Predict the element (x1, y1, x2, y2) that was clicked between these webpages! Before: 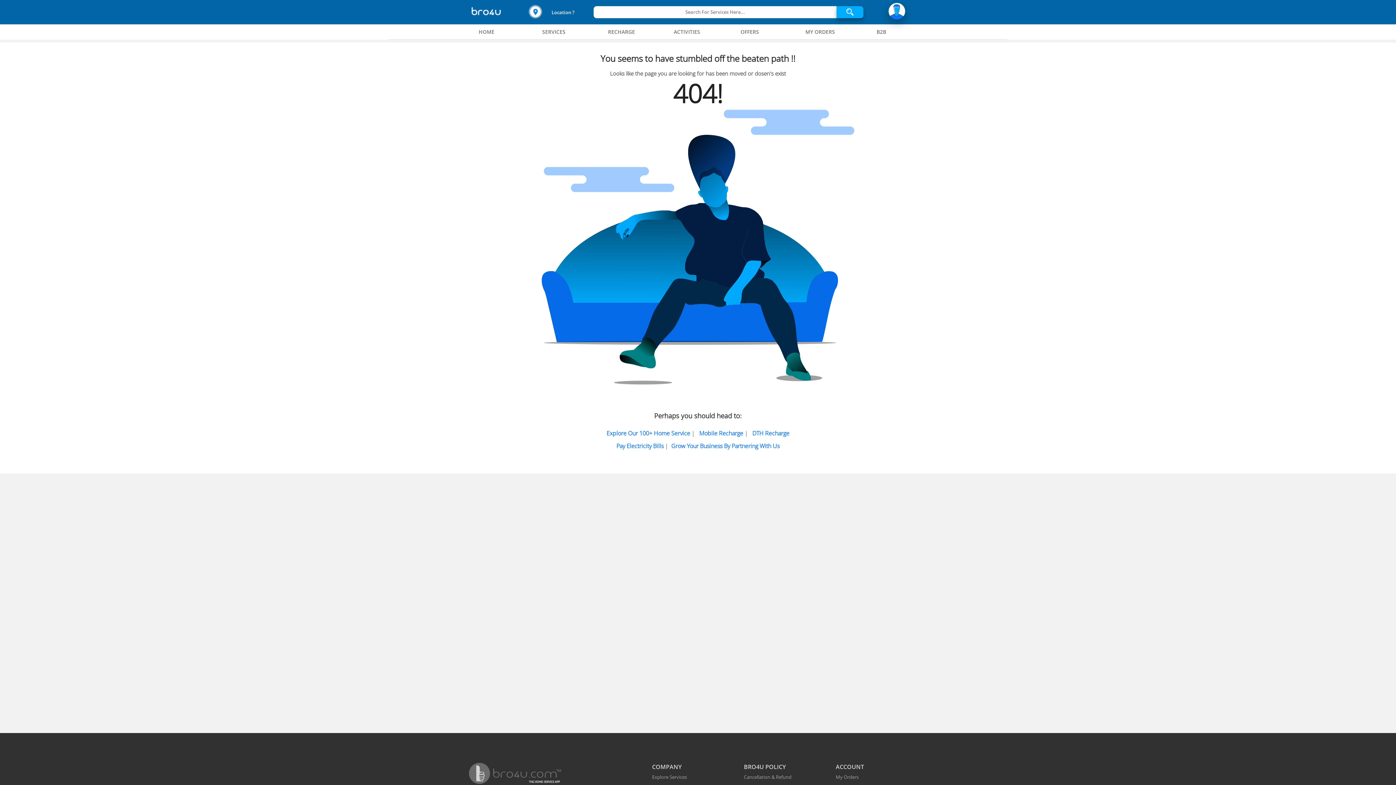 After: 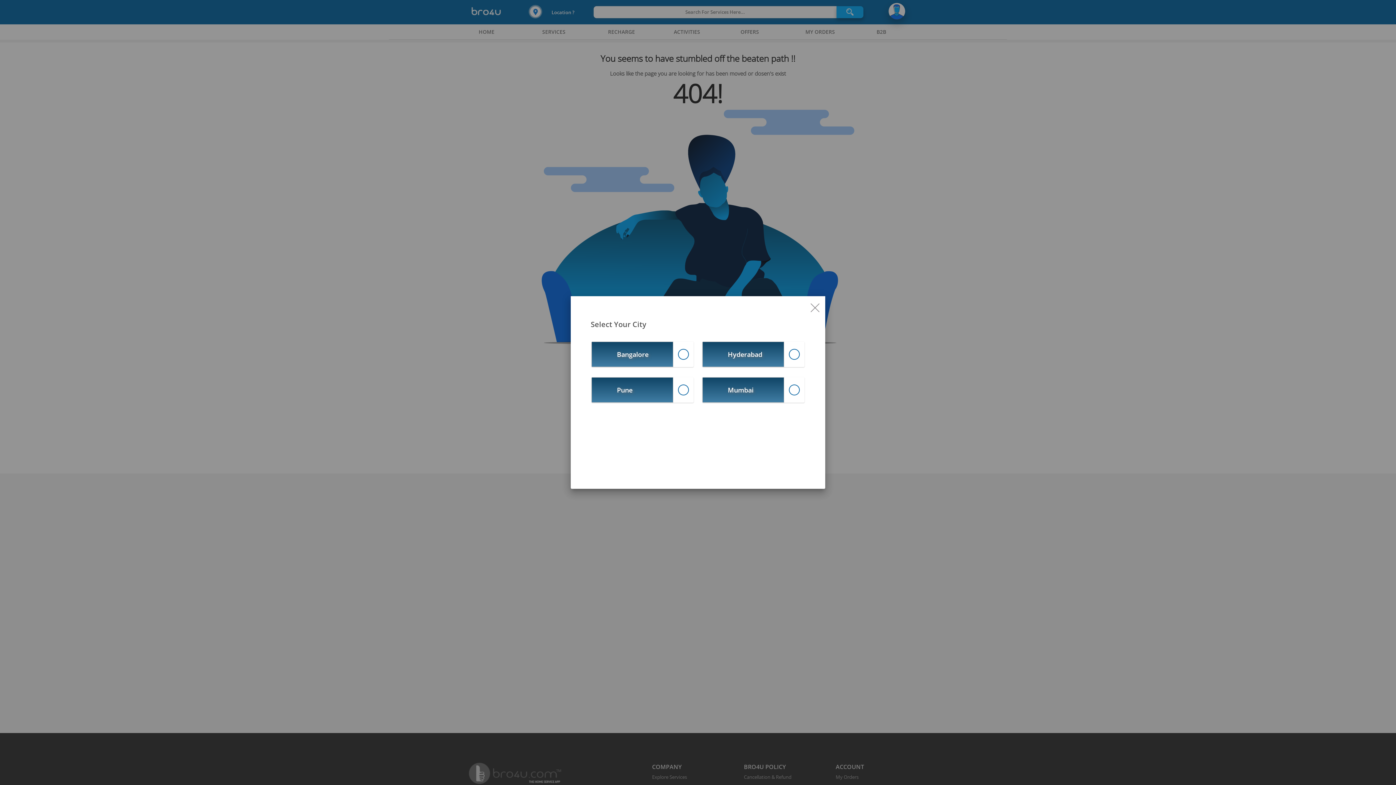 Action: label: Explore Services bbox: (652, 772, 685, 777)